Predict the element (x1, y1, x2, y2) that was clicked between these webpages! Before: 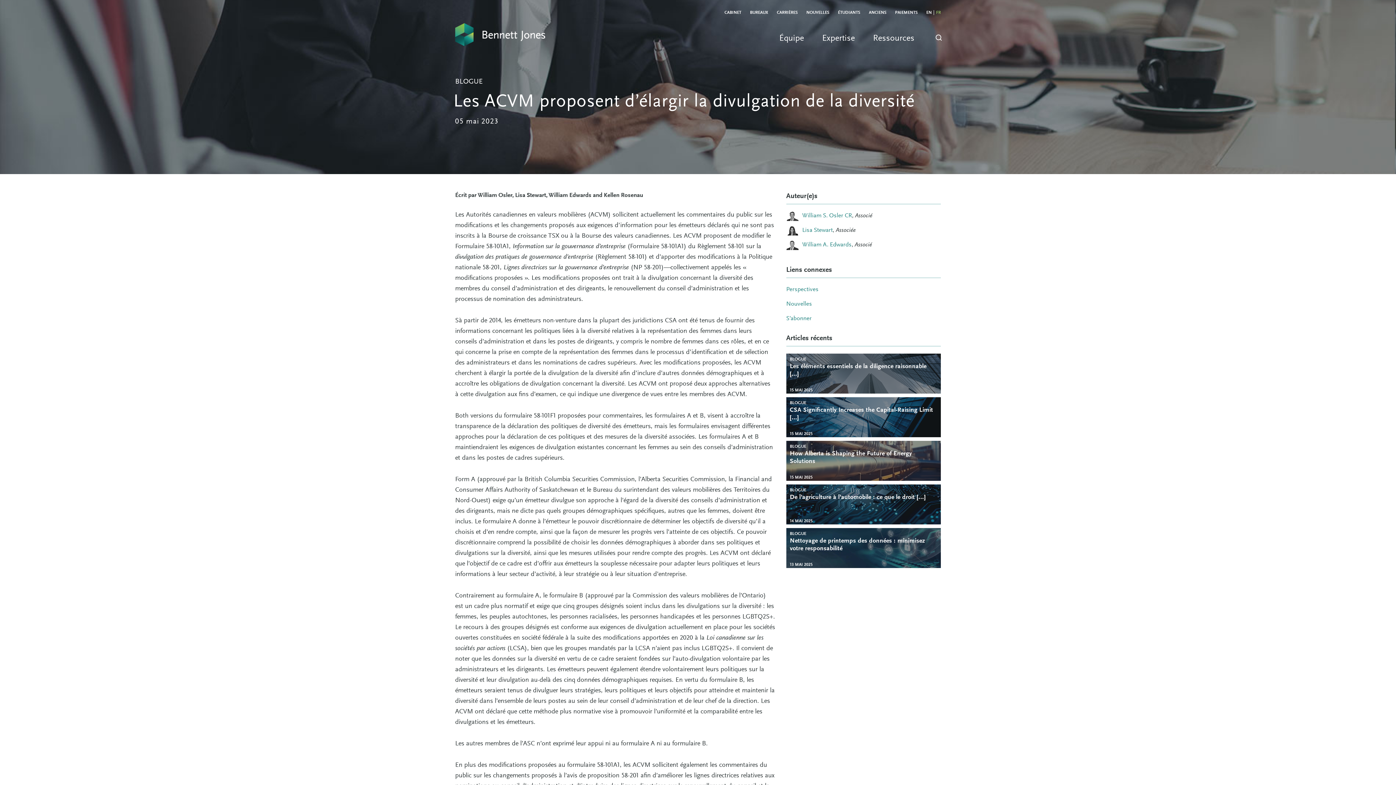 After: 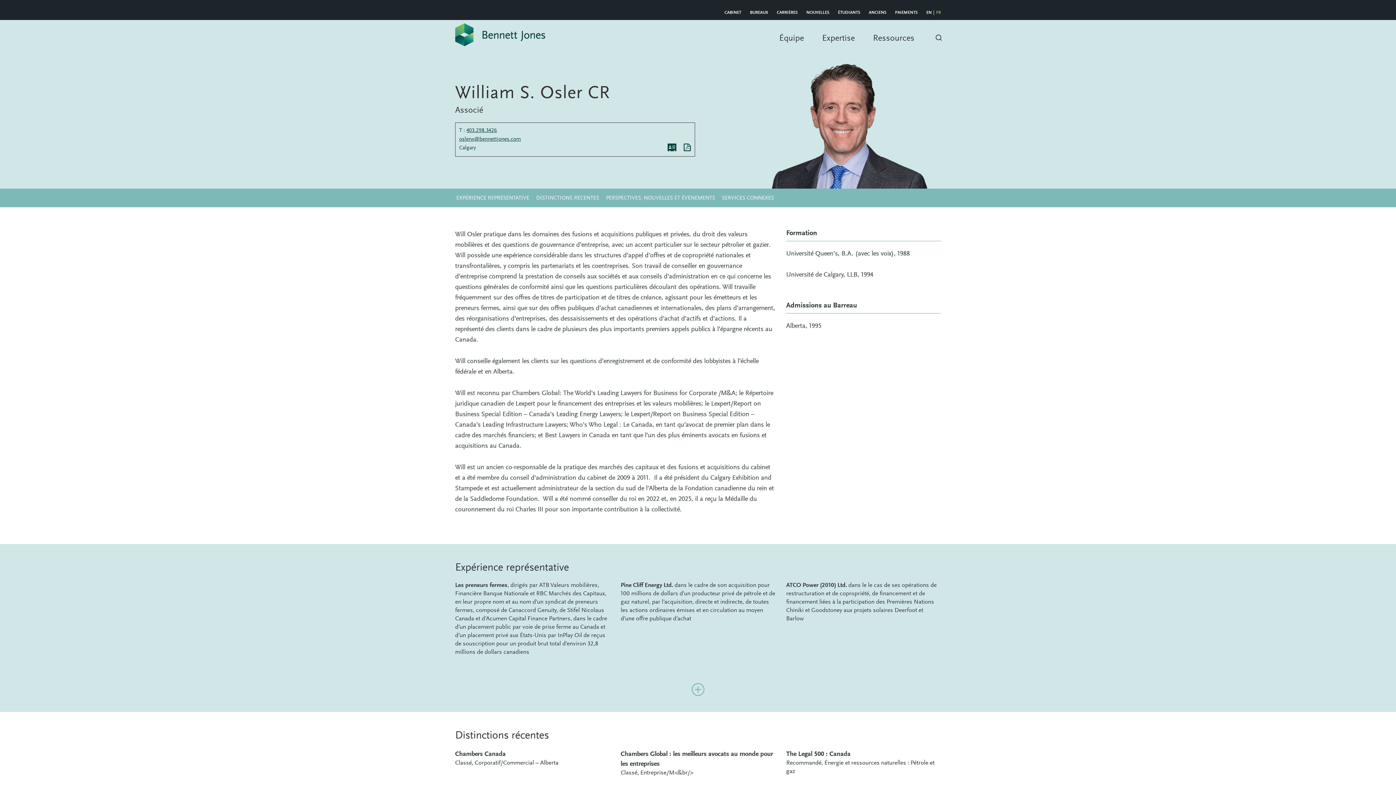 Action: bbox: (802, 213, 852, 218) label: William S. Osler CR